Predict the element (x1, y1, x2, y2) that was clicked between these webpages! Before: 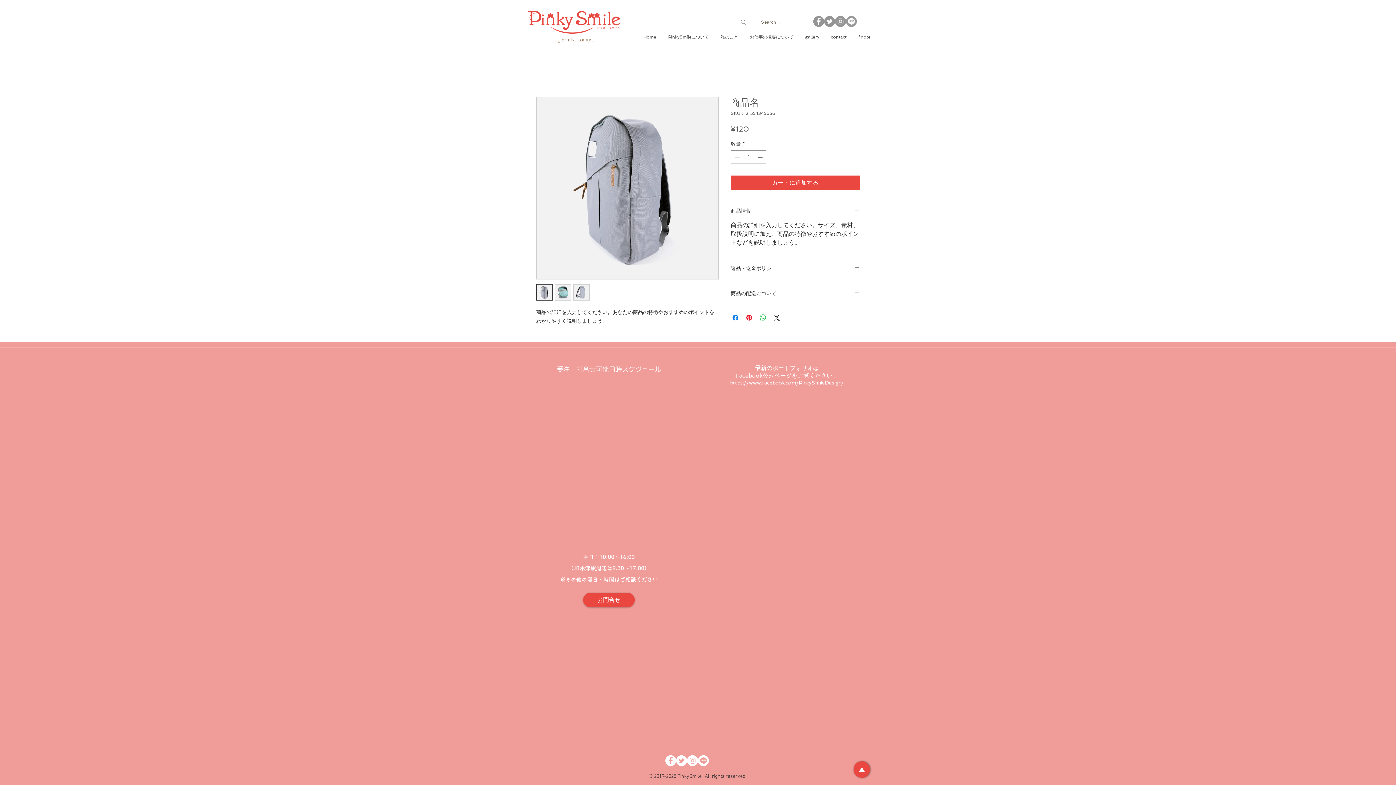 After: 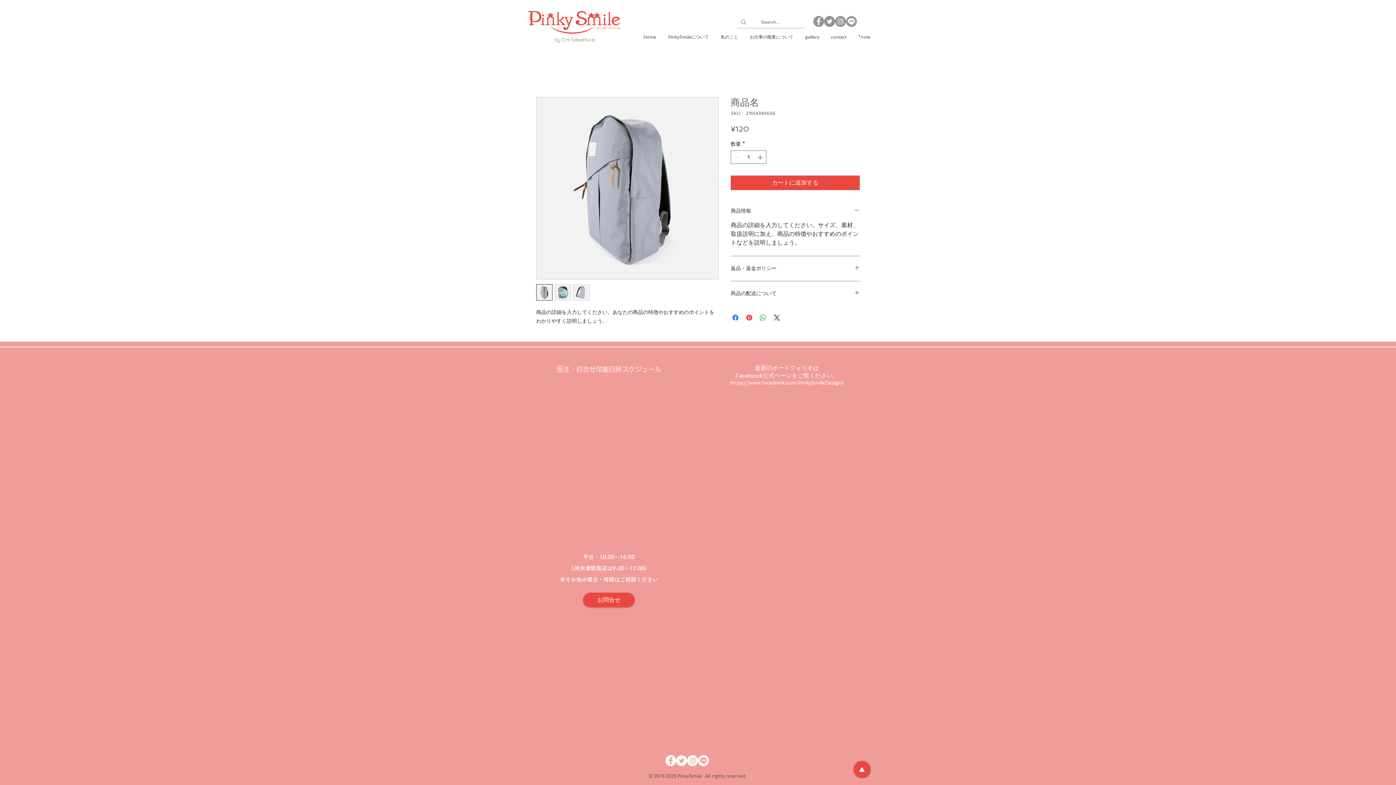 Action: label: Instagramの - 灰色の円 bbox: (835, 16, 846, 26)